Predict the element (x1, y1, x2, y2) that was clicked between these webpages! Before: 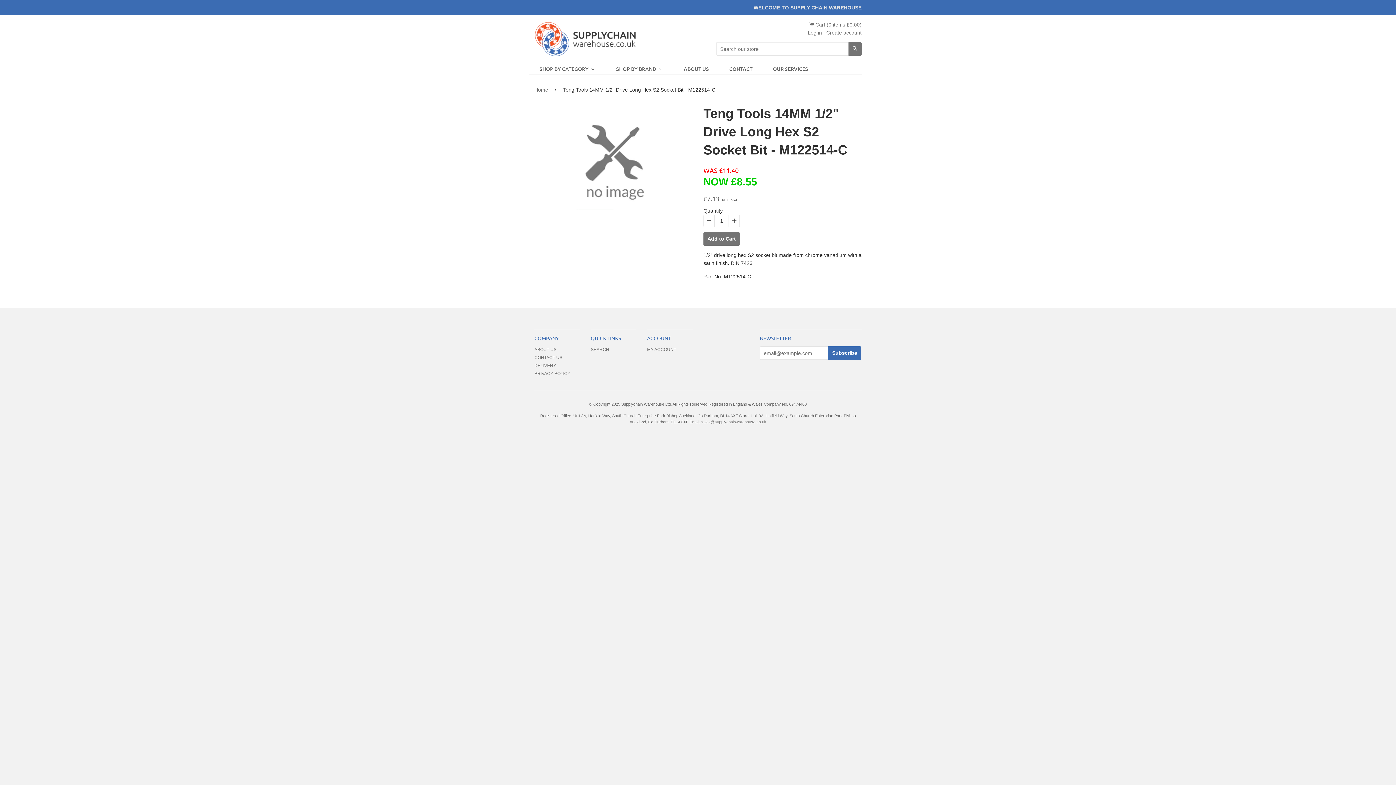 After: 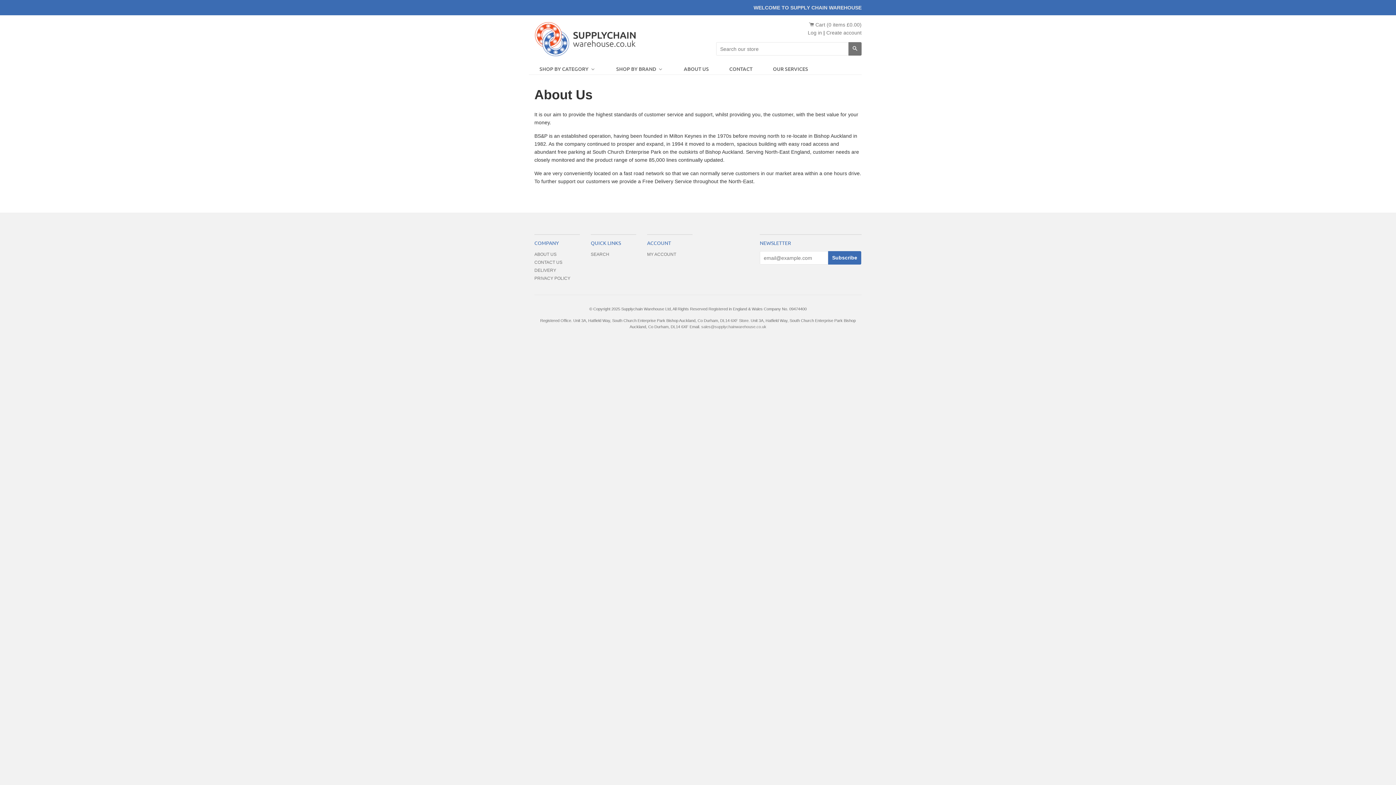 Action: label: ABOUT US bbox: (534, 347, 556, 352)